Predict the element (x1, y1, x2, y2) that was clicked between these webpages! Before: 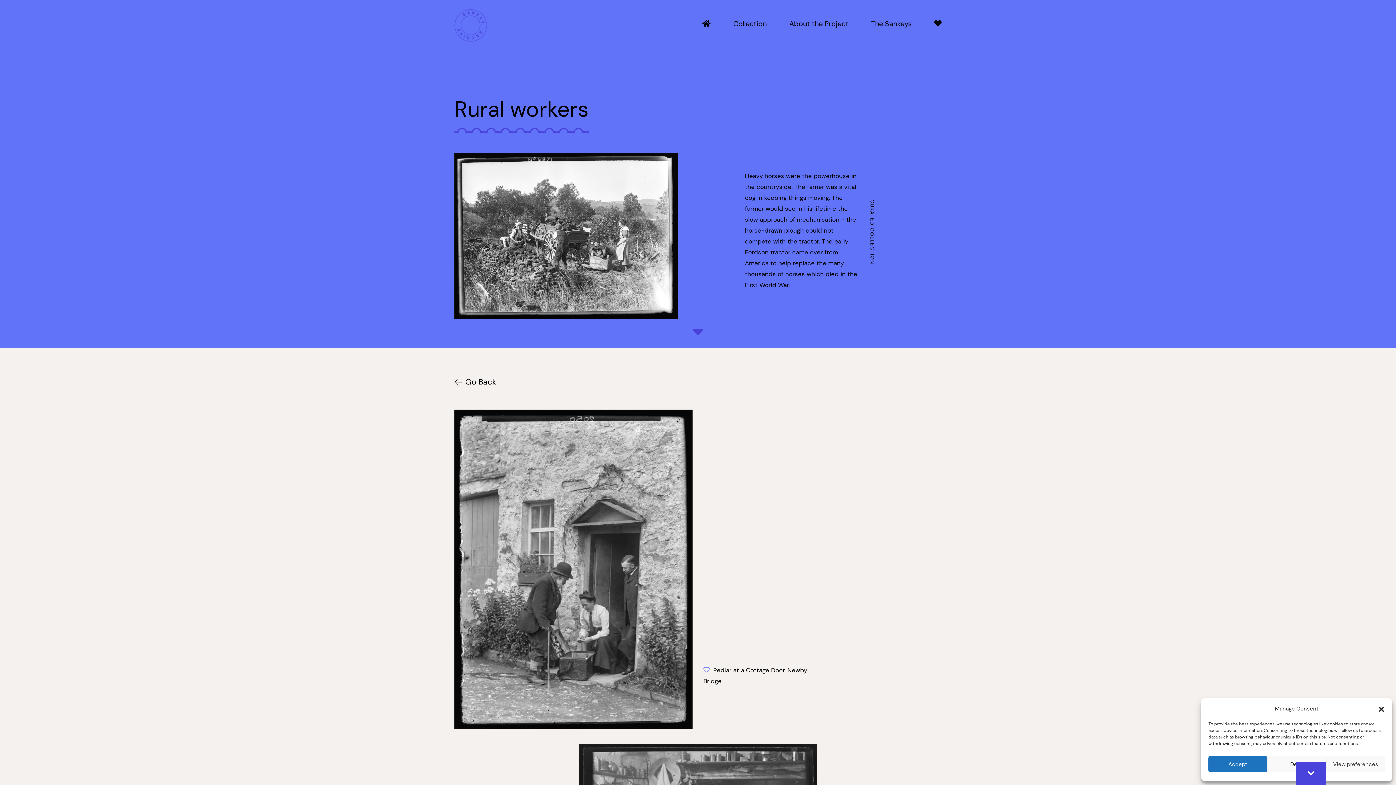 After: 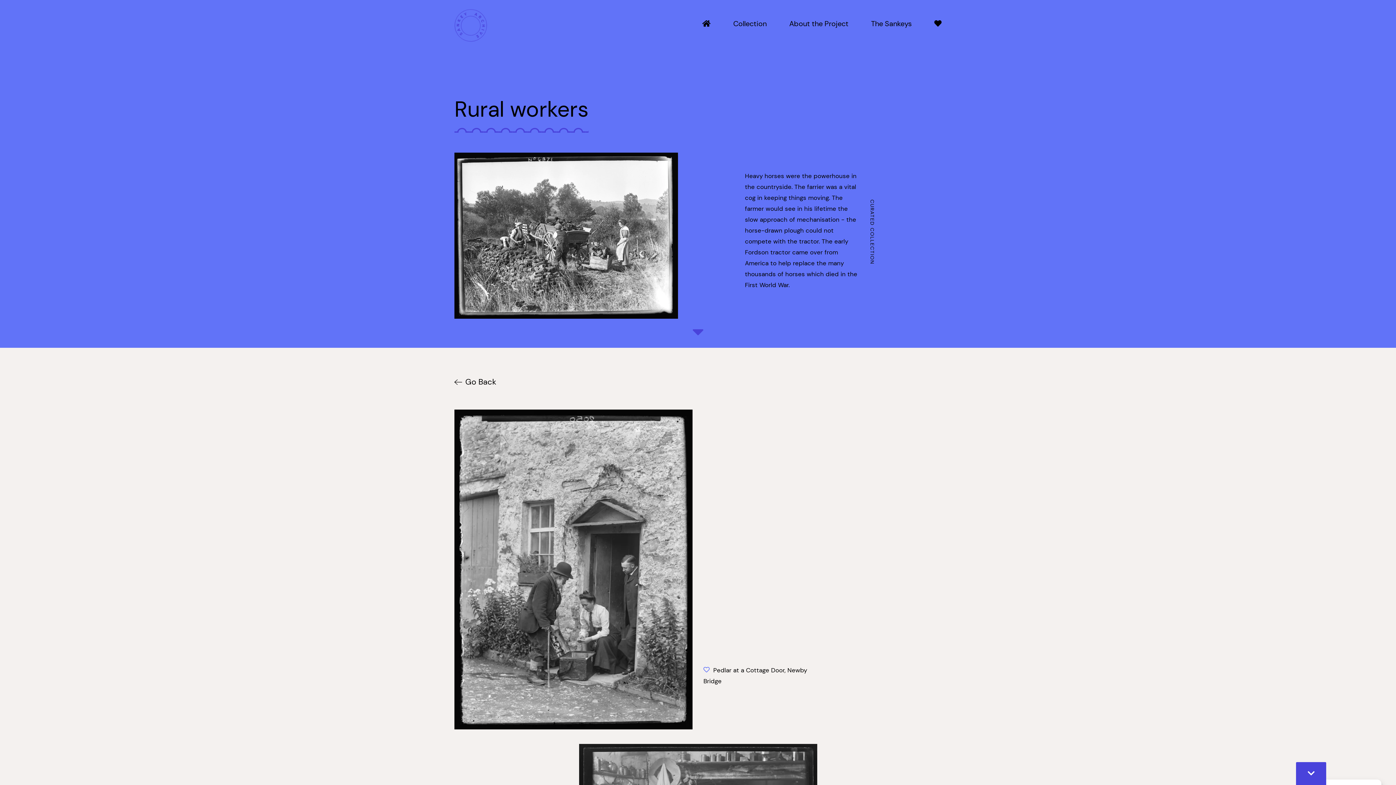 Action: label: Accept bbox: (1208, 756, 1267, 772)